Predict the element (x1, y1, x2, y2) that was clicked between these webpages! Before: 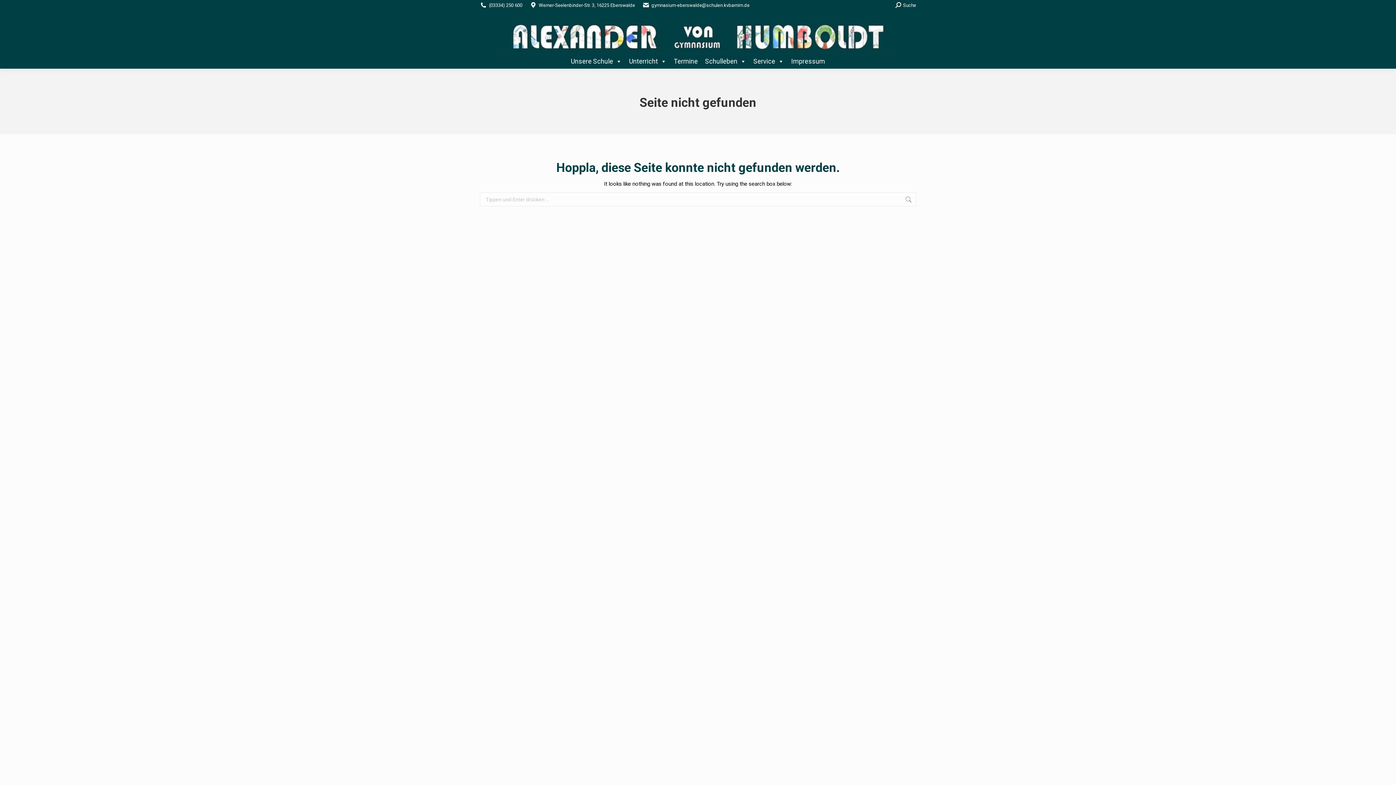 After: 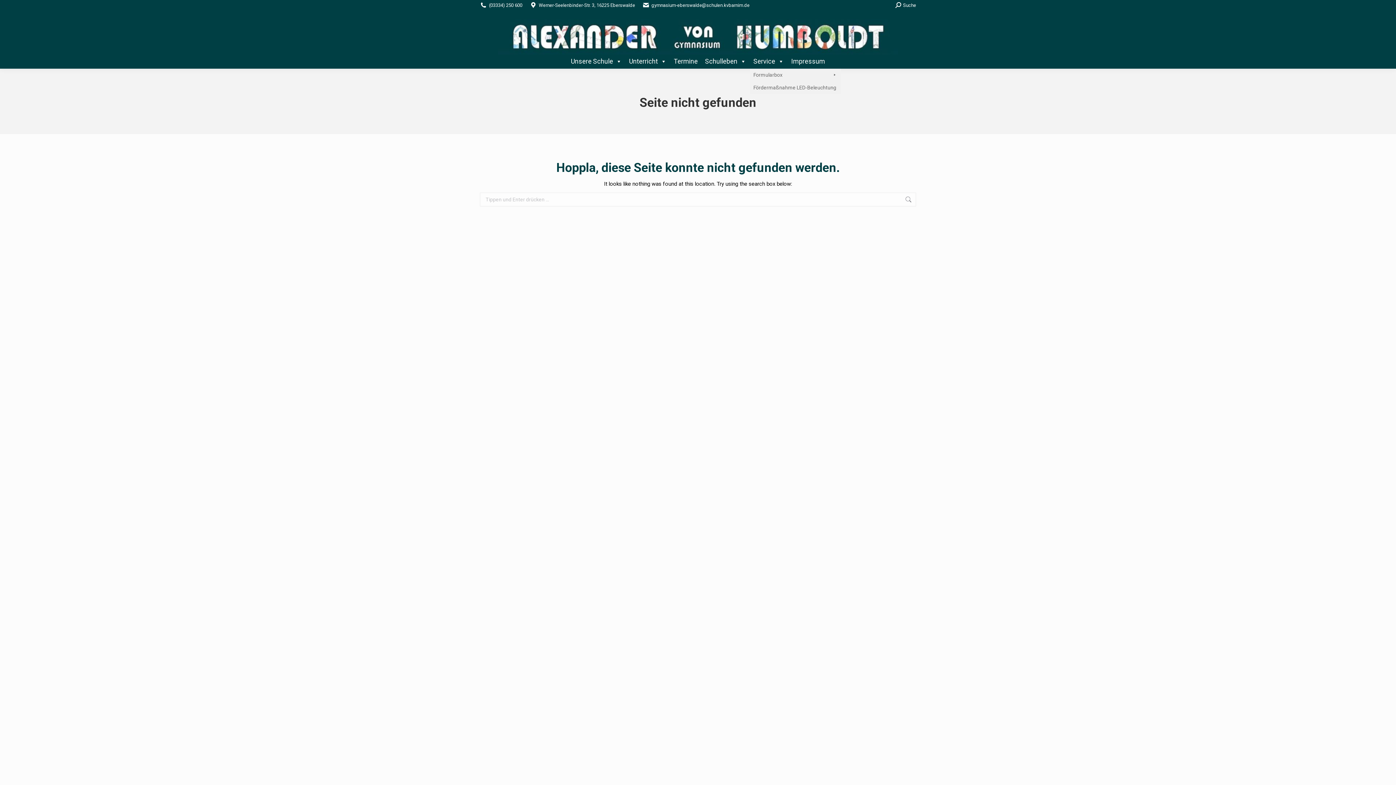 Action: bbox: (750, 54, 787, 68) label: Service